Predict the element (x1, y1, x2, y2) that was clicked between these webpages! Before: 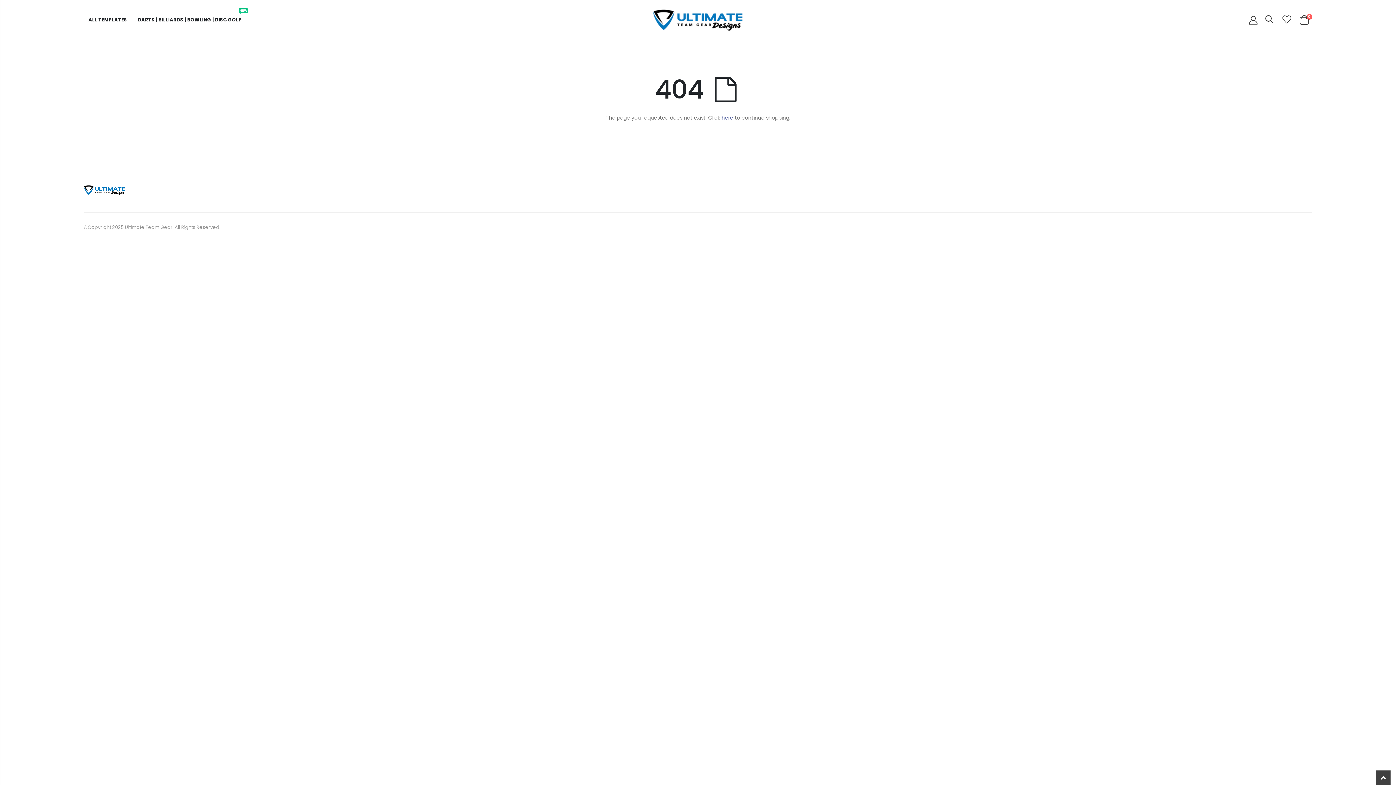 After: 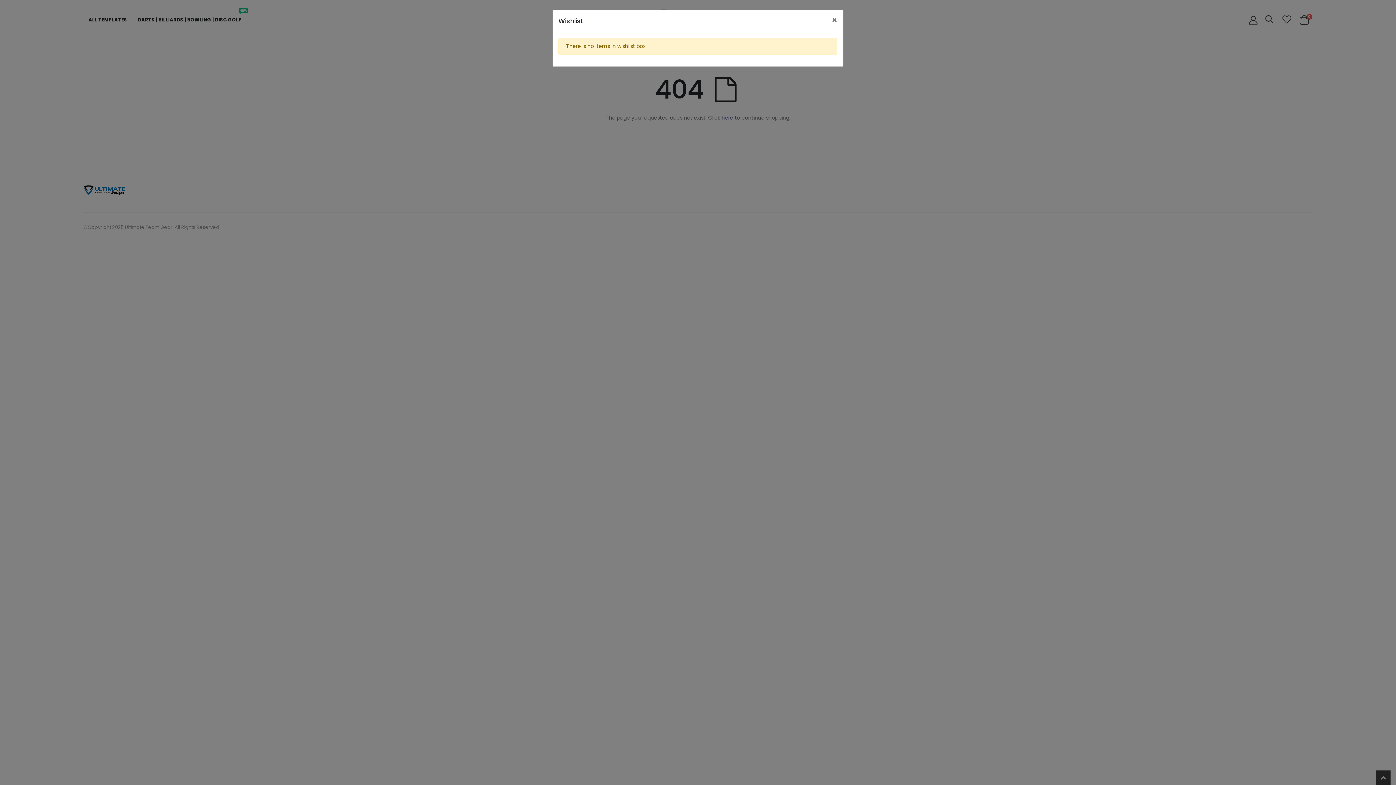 Action: bbox: (1282, 14, 1291, 26)